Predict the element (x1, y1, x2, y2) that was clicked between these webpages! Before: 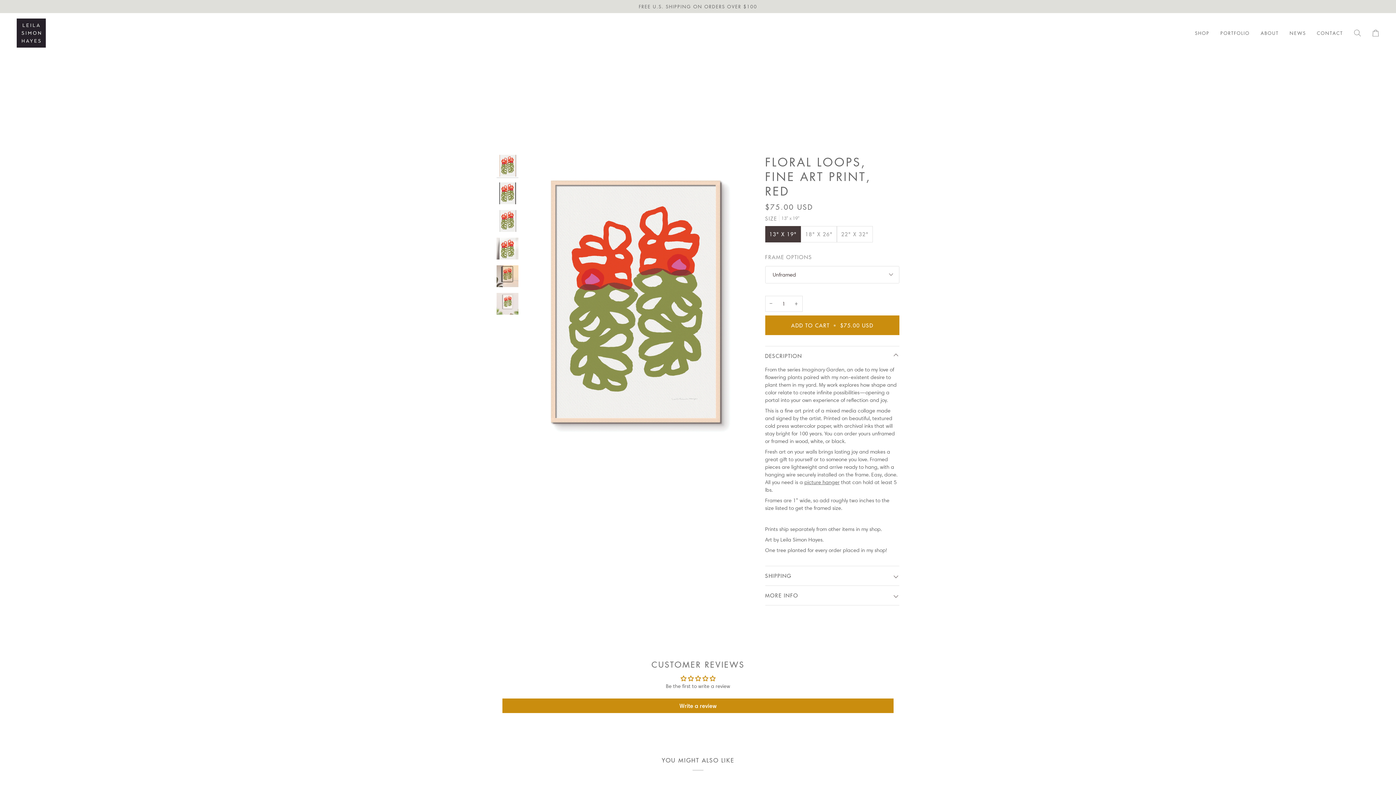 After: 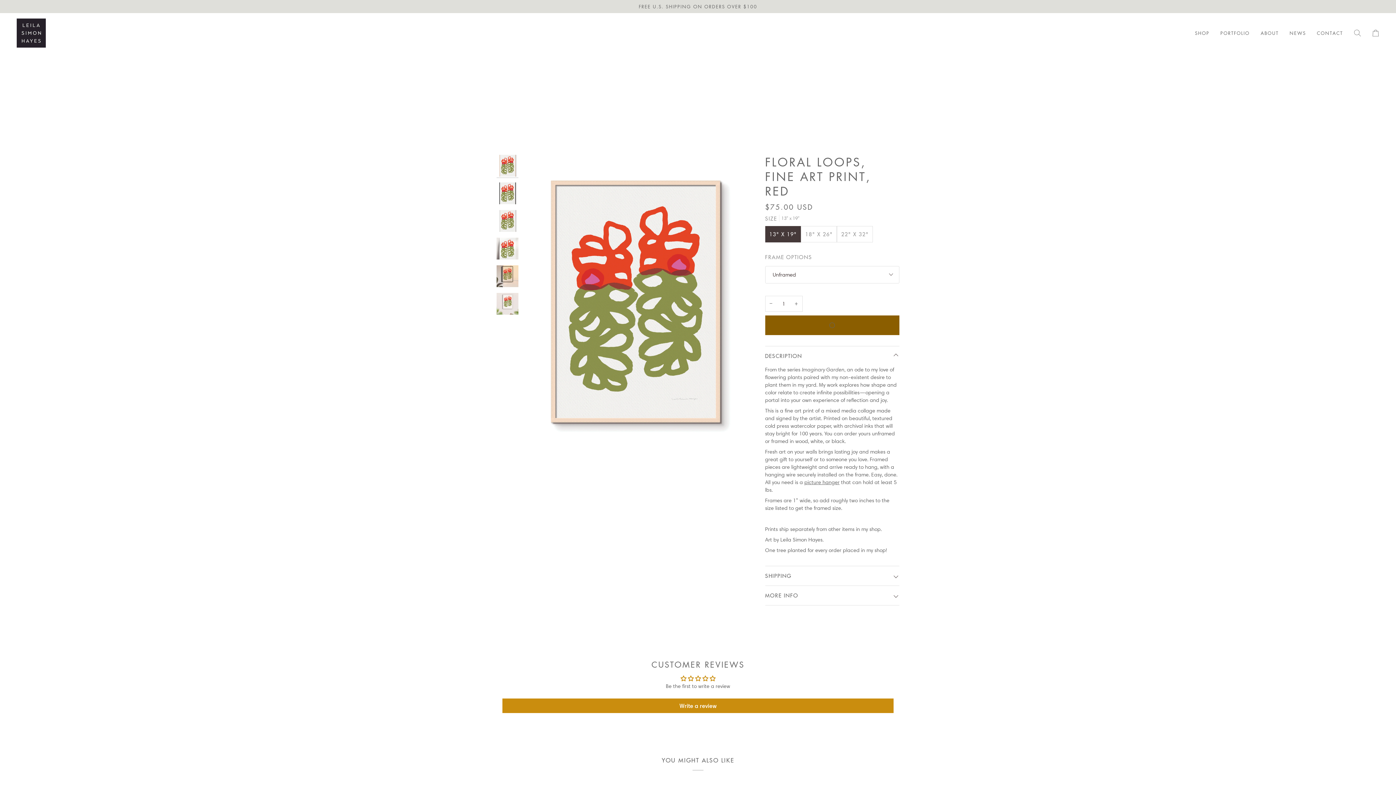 Action: label: ADD TO CART • $75.00 USD bbox: (765, 315, 899, 335)